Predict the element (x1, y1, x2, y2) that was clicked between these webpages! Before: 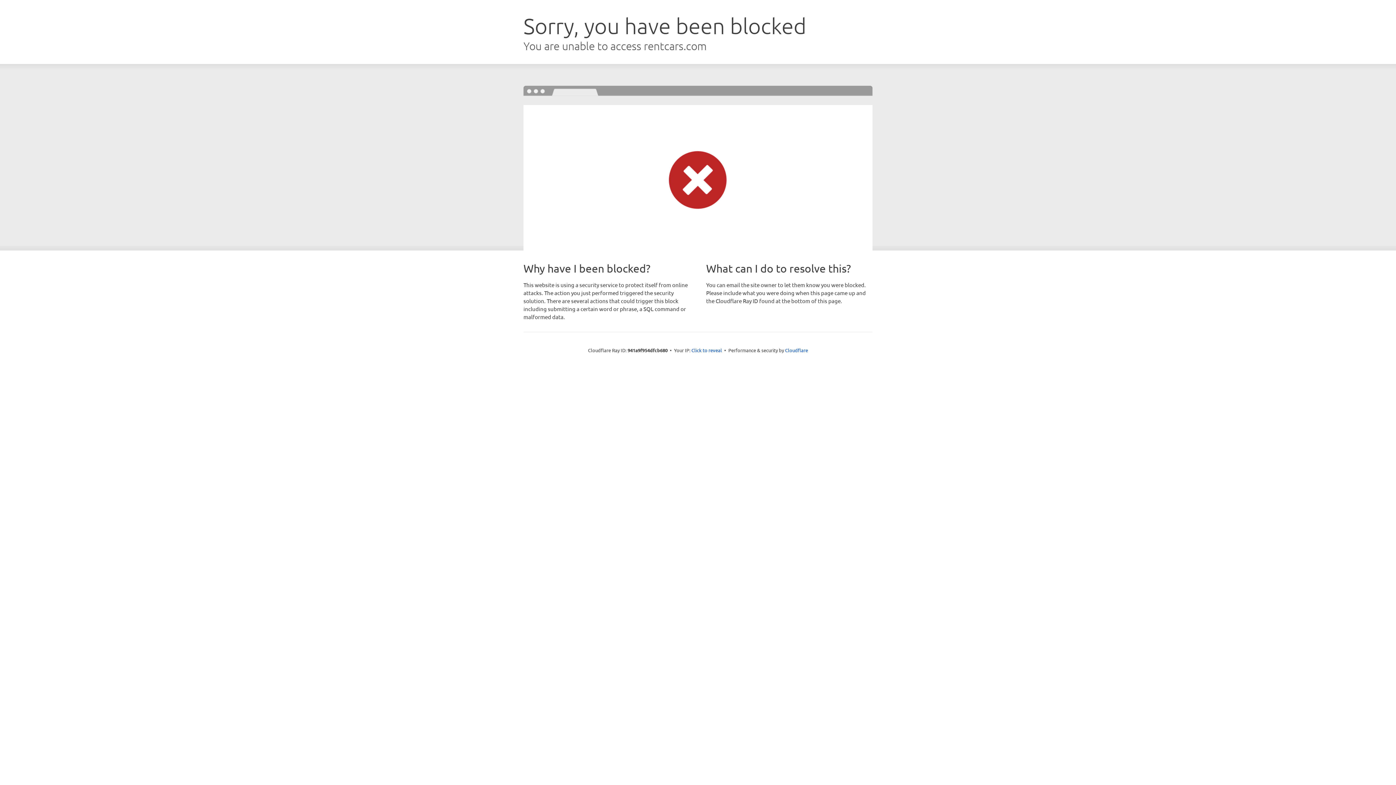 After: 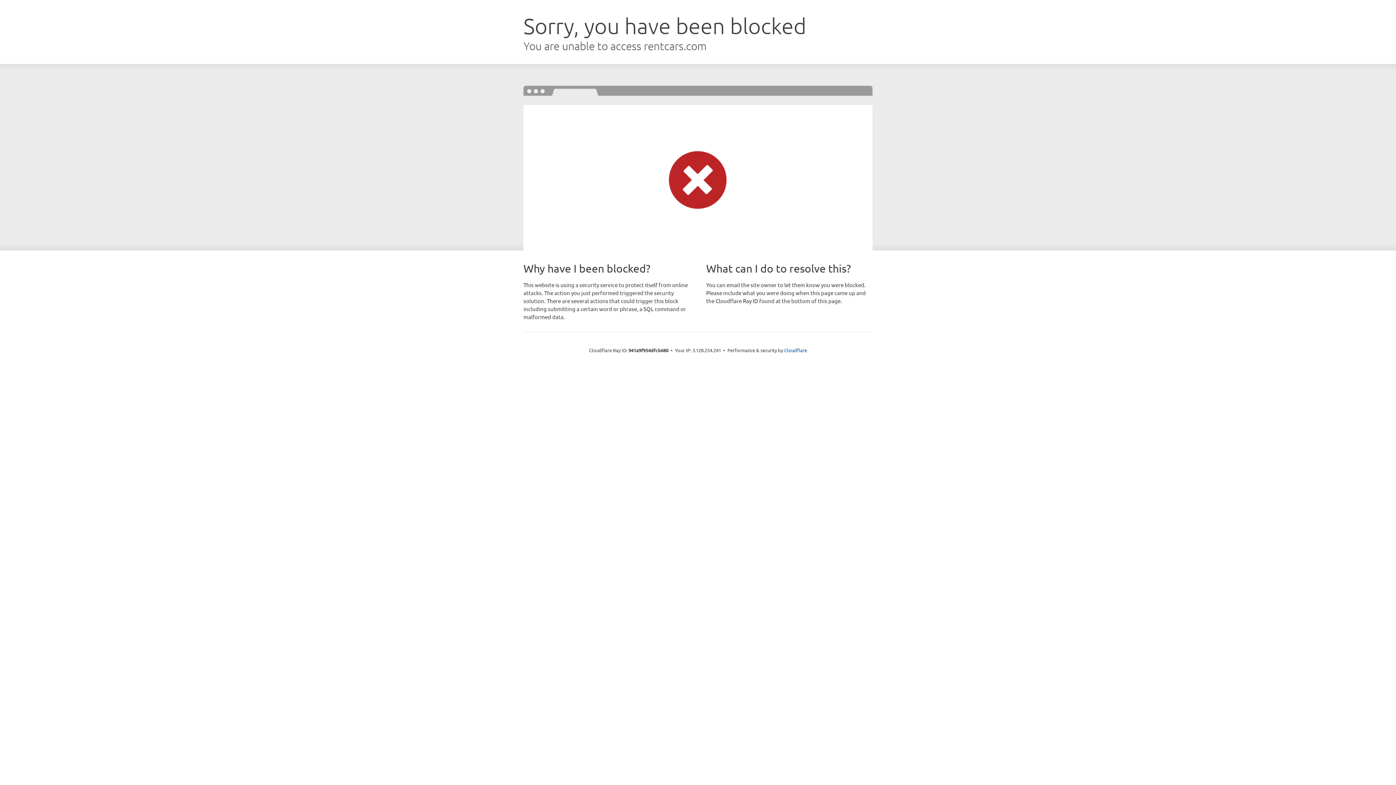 Action: bbox: (691, 346, 722, 353) label: Click to reveal